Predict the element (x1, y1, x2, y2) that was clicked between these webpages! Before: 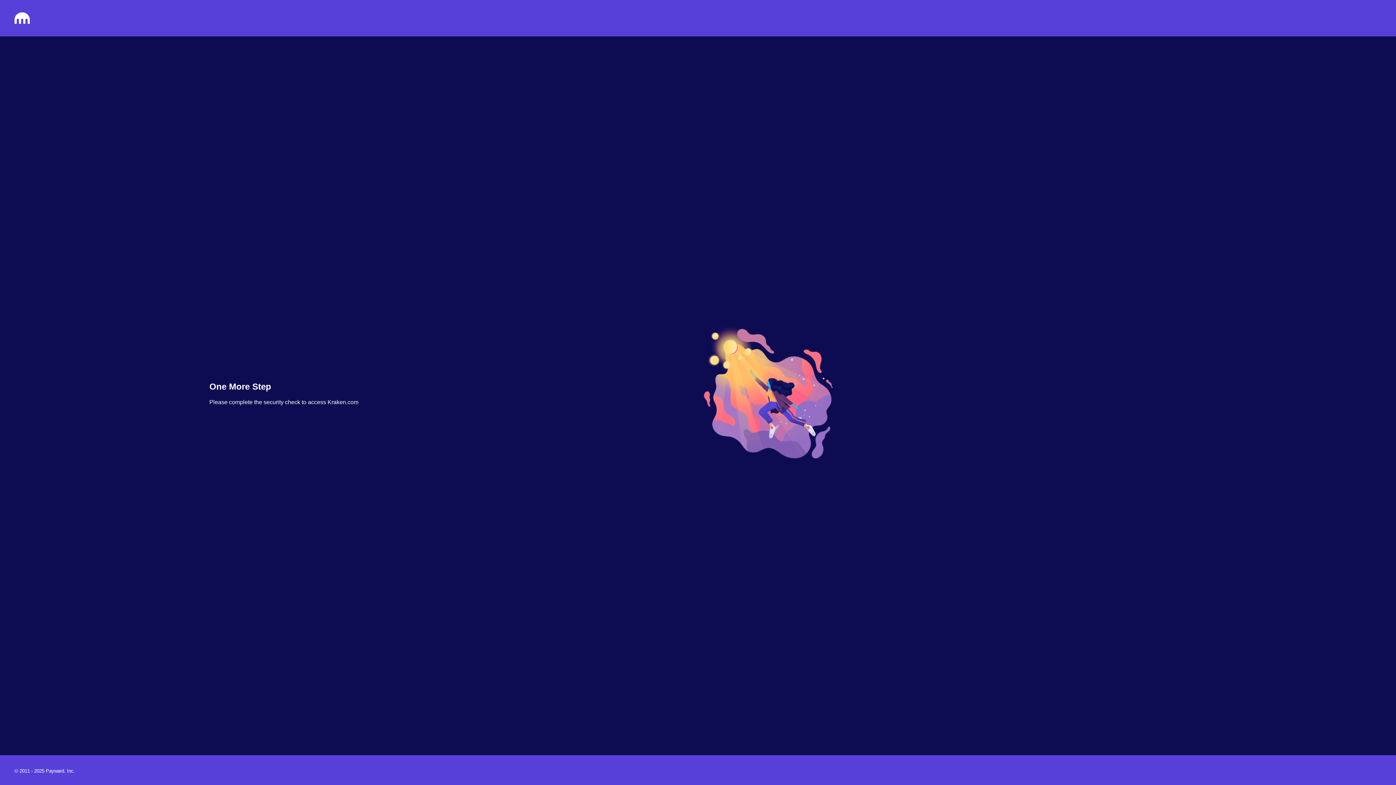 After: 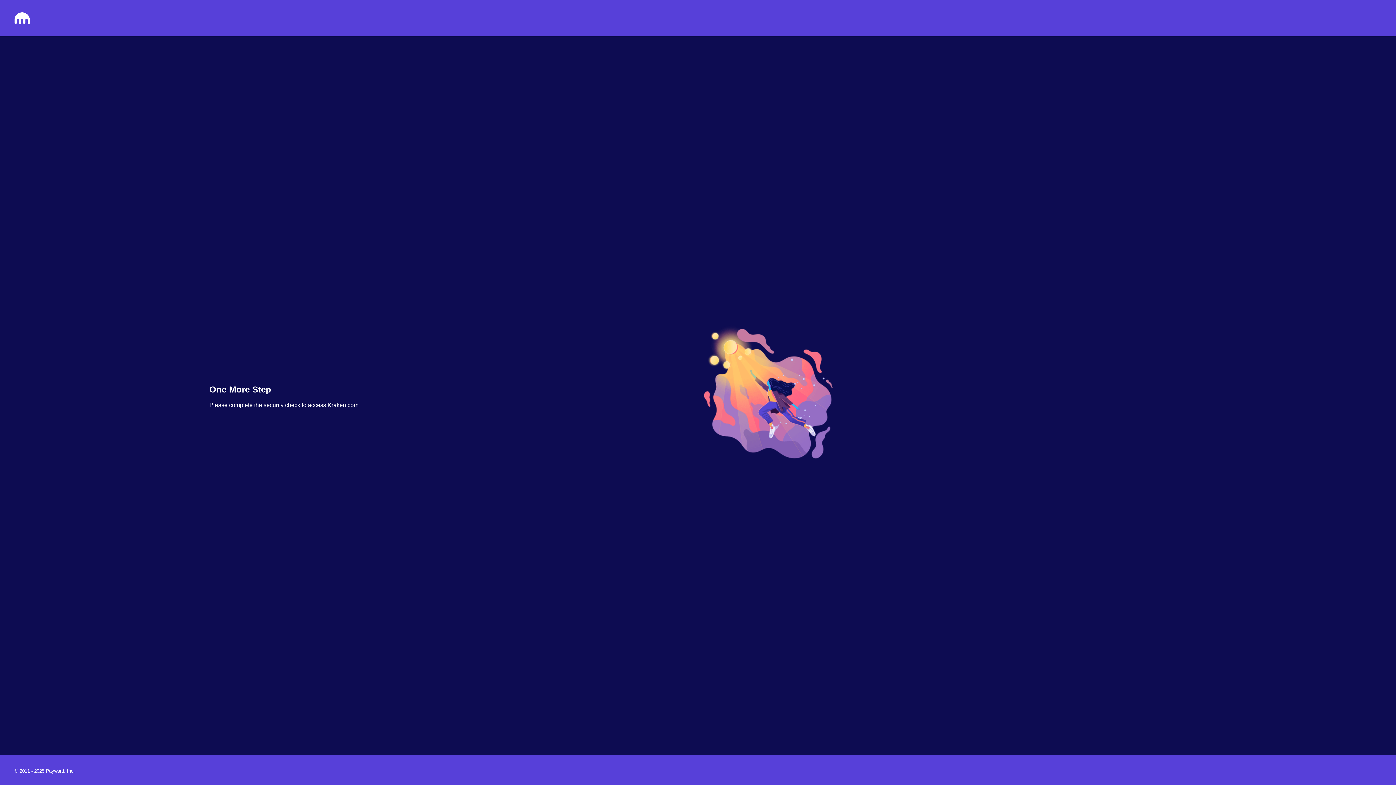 Action: bbox: (14, 18, 29, 25)